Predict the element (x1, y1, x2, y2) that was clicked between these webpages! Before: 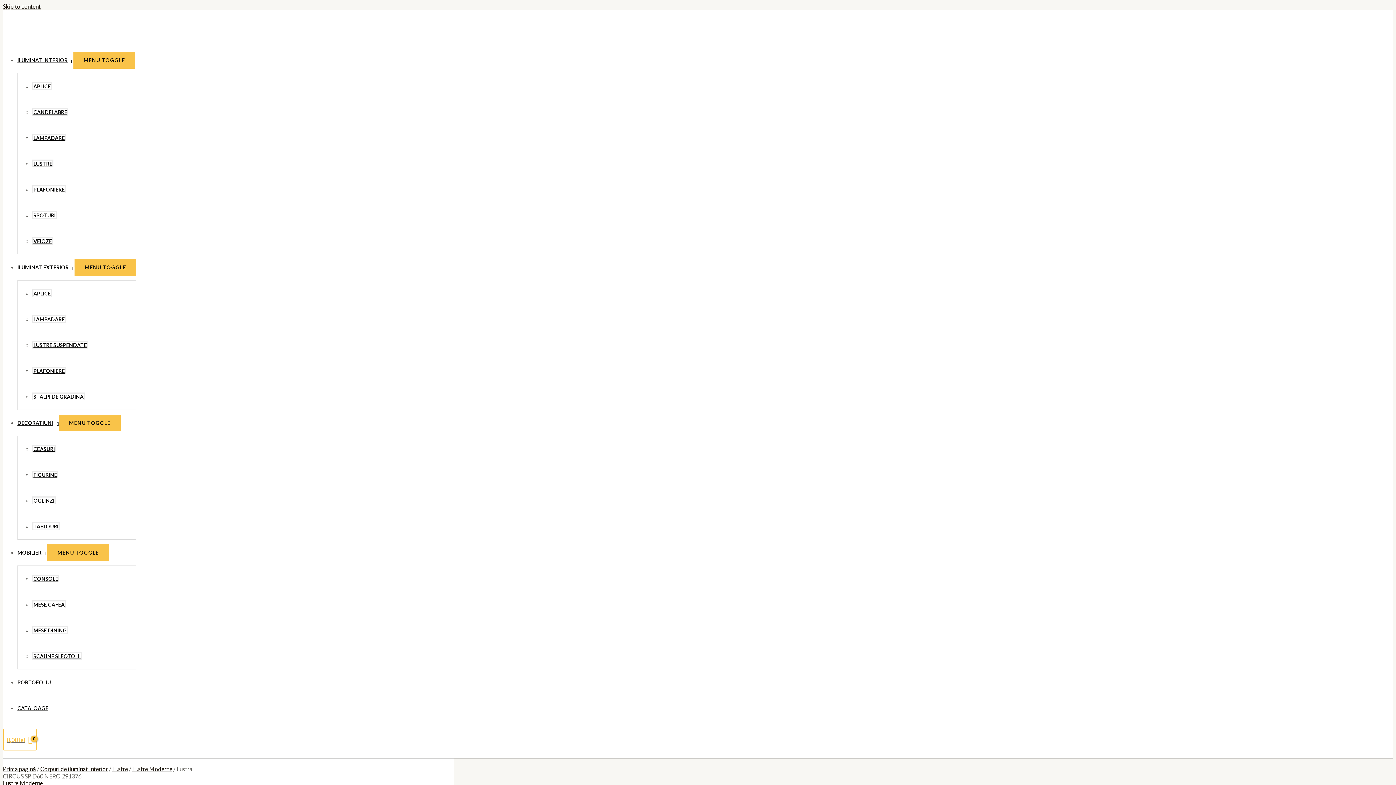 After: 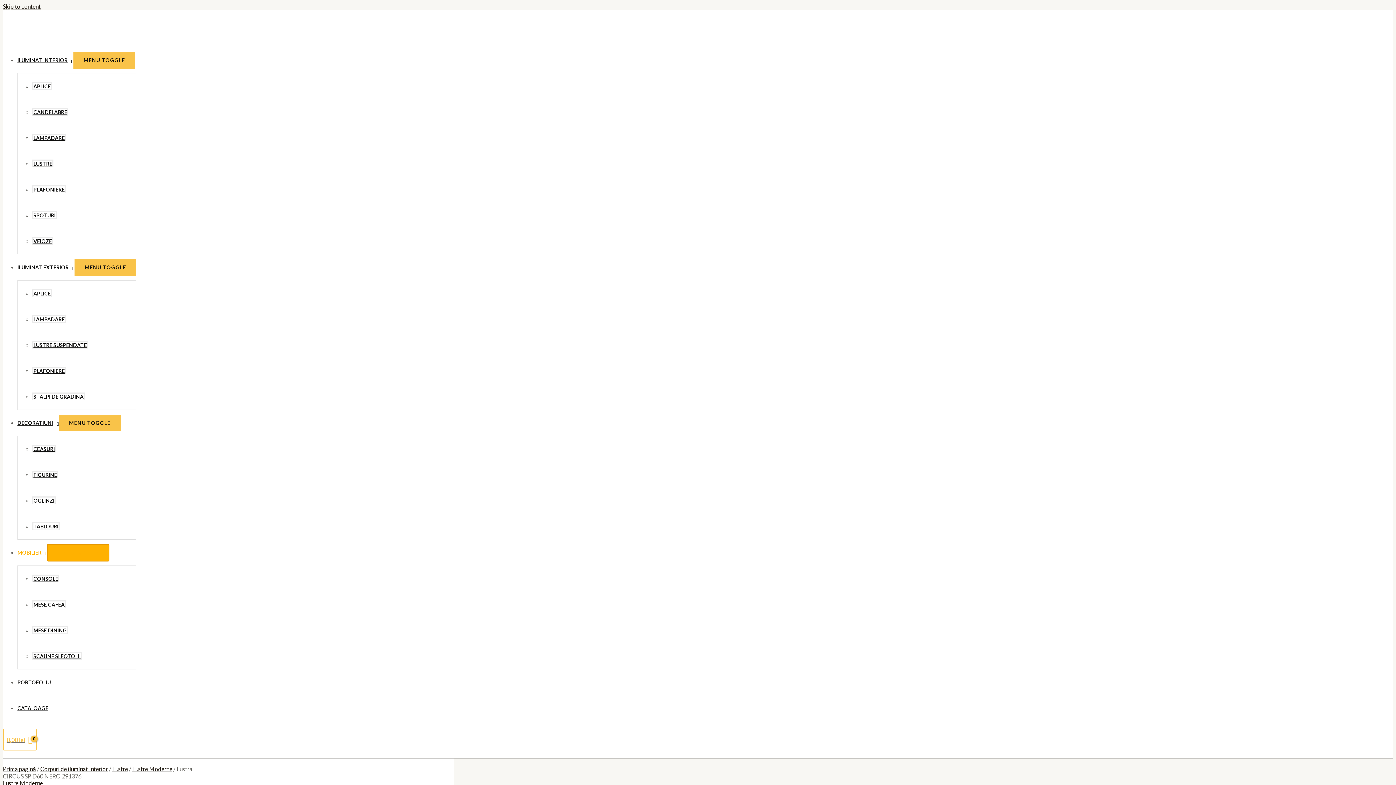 Action: label: MENU TOGGLE bbox: (47, 544, 109, 561)